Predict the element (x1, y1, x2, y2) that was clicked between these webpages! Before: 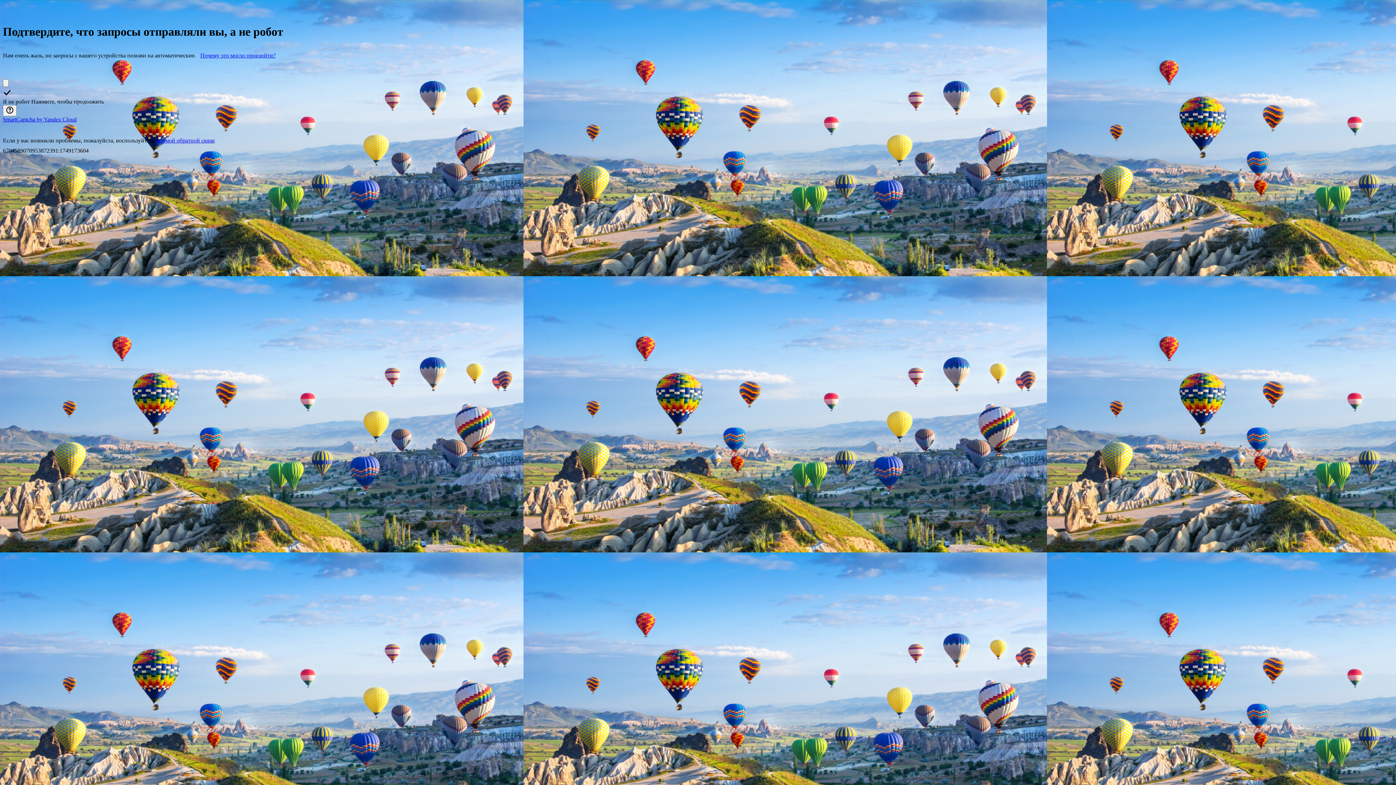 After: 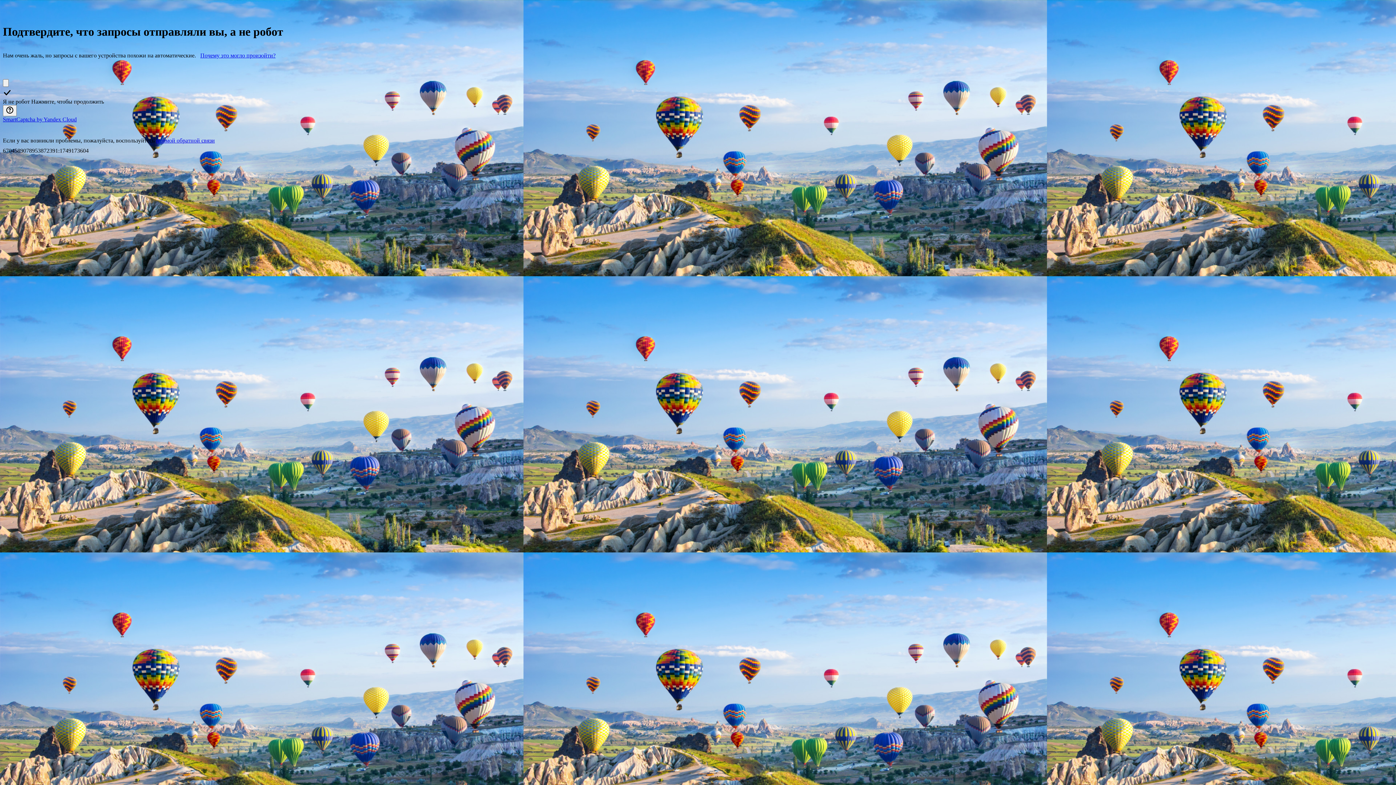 Action: label: формой обратной связи bbox: (156, 137, 214, 143)